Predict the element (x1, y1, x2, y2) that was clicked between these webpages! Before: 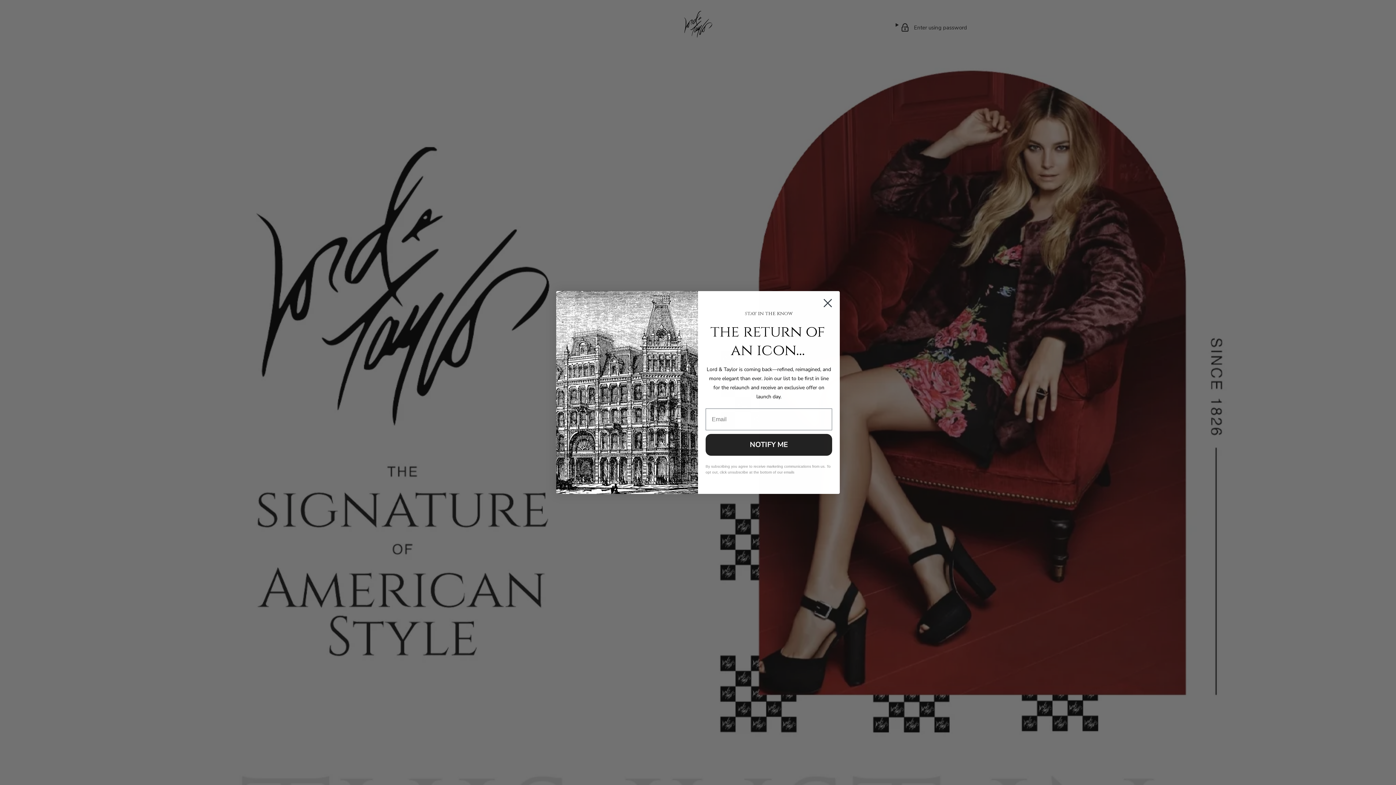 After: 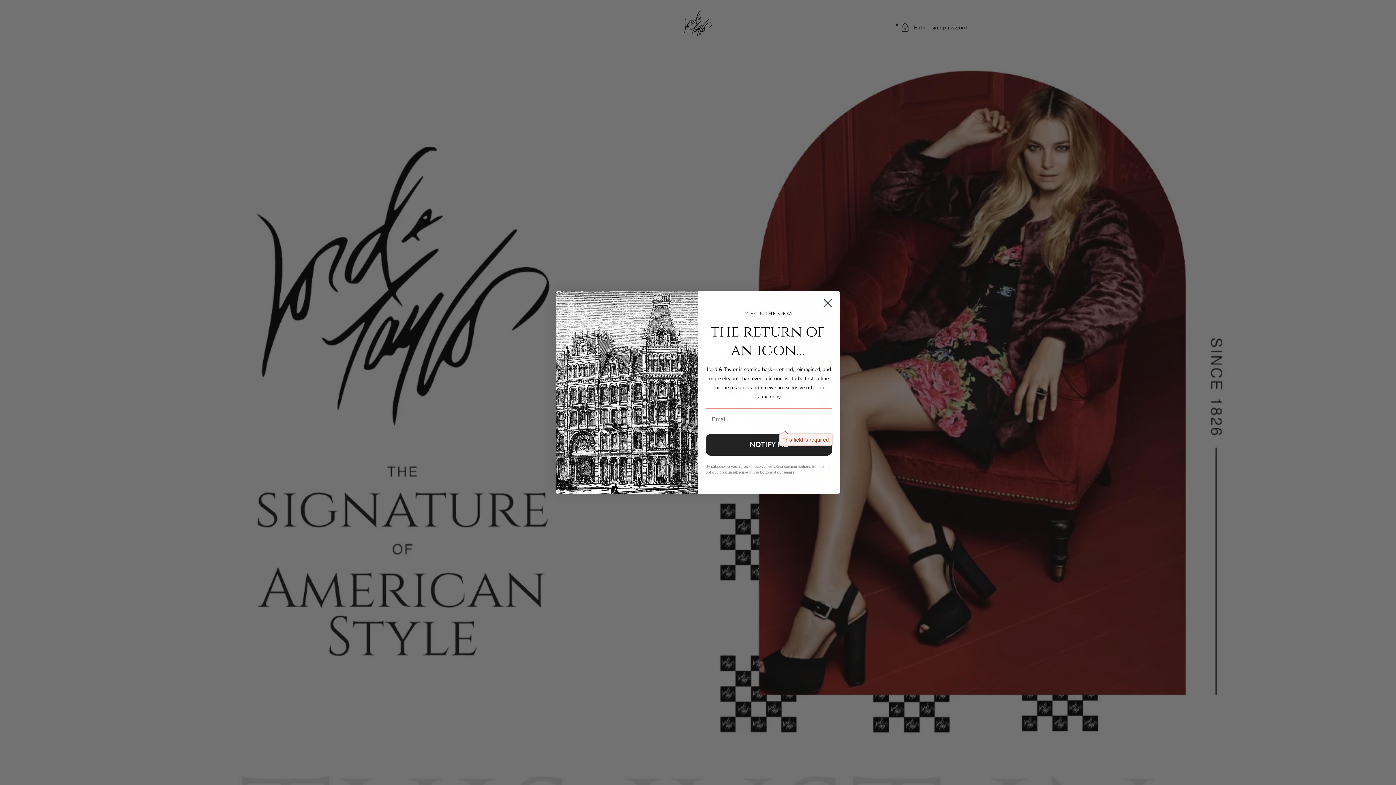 Action: label: NOTIFY ME bbox: (705, 434, 832, 456)